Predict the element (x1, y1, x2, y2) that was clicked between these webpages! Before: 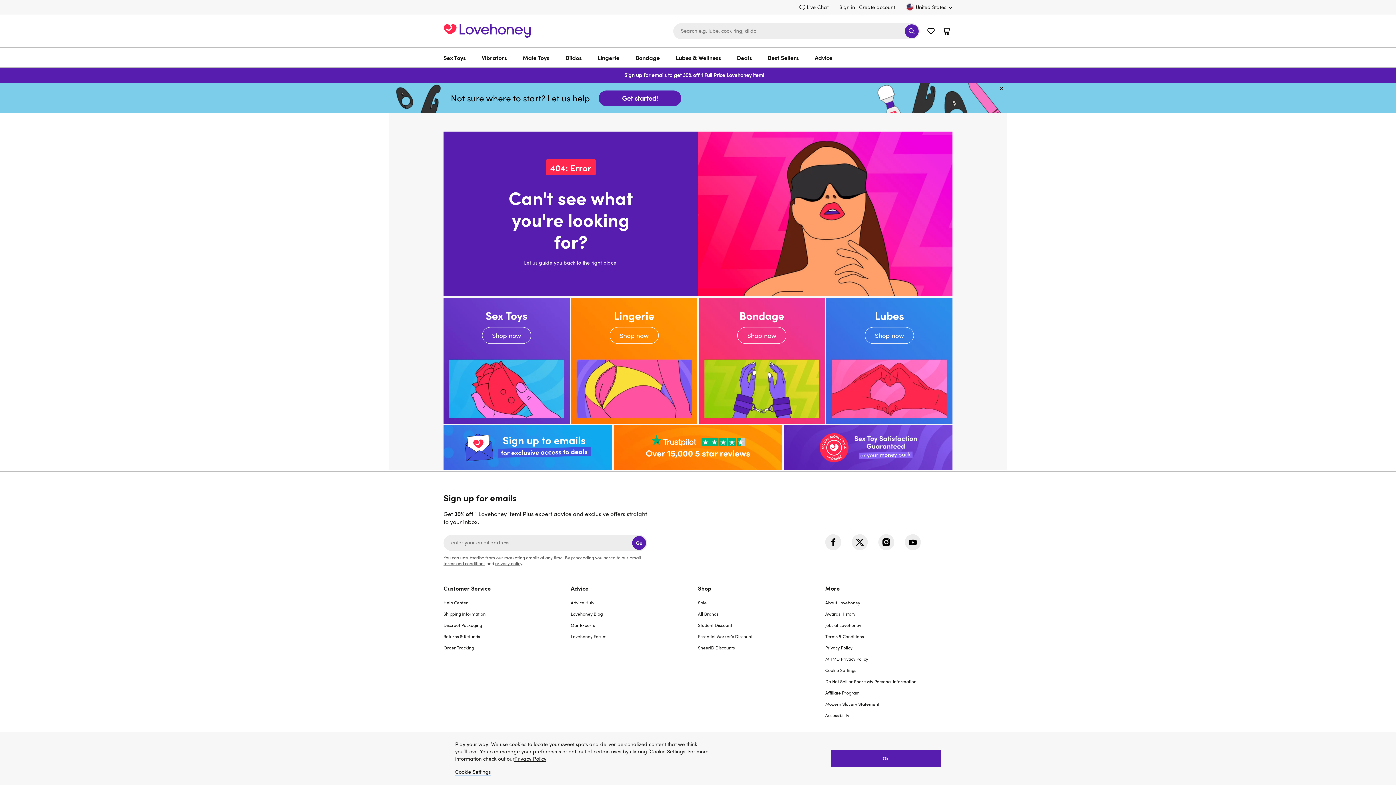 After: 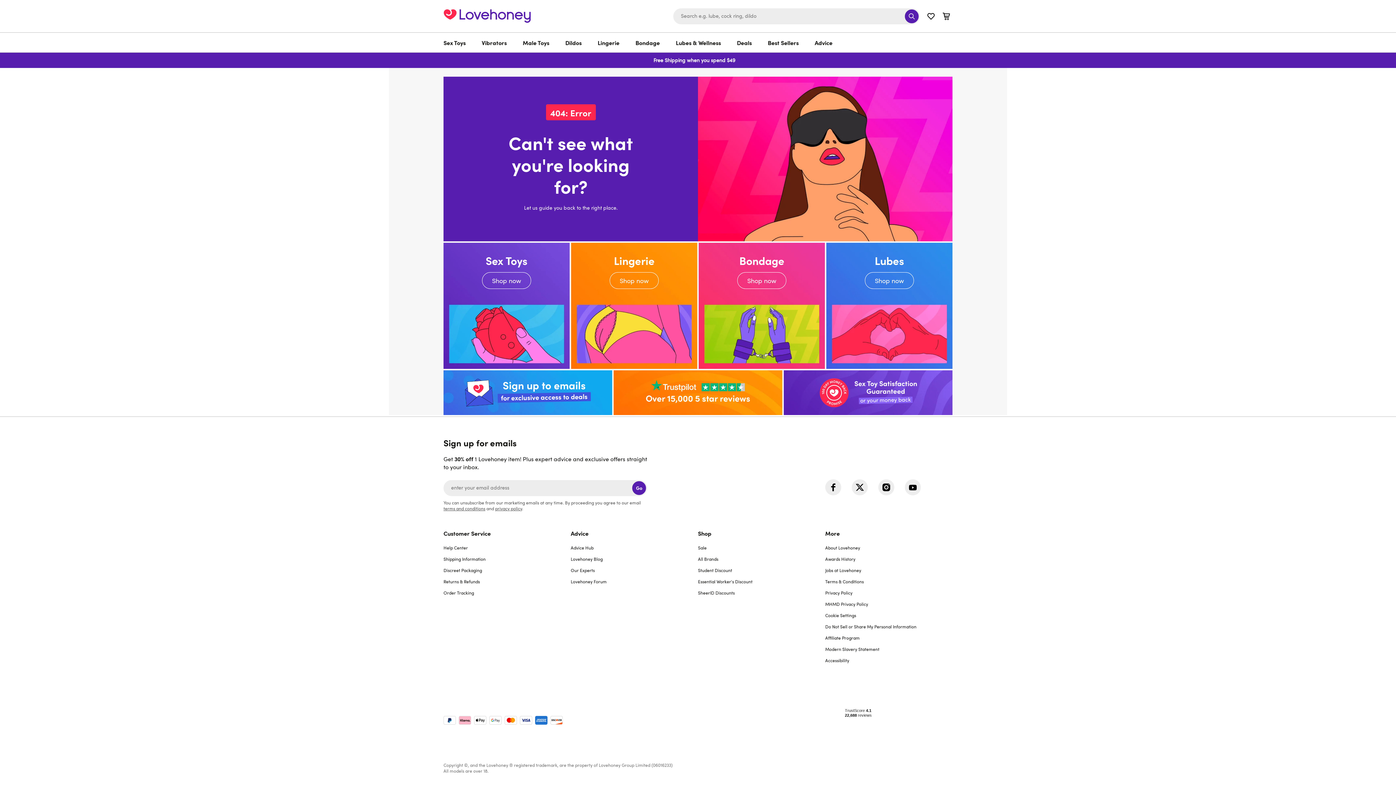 Action: label: Advice bbox: (570, 582, 698, 598)